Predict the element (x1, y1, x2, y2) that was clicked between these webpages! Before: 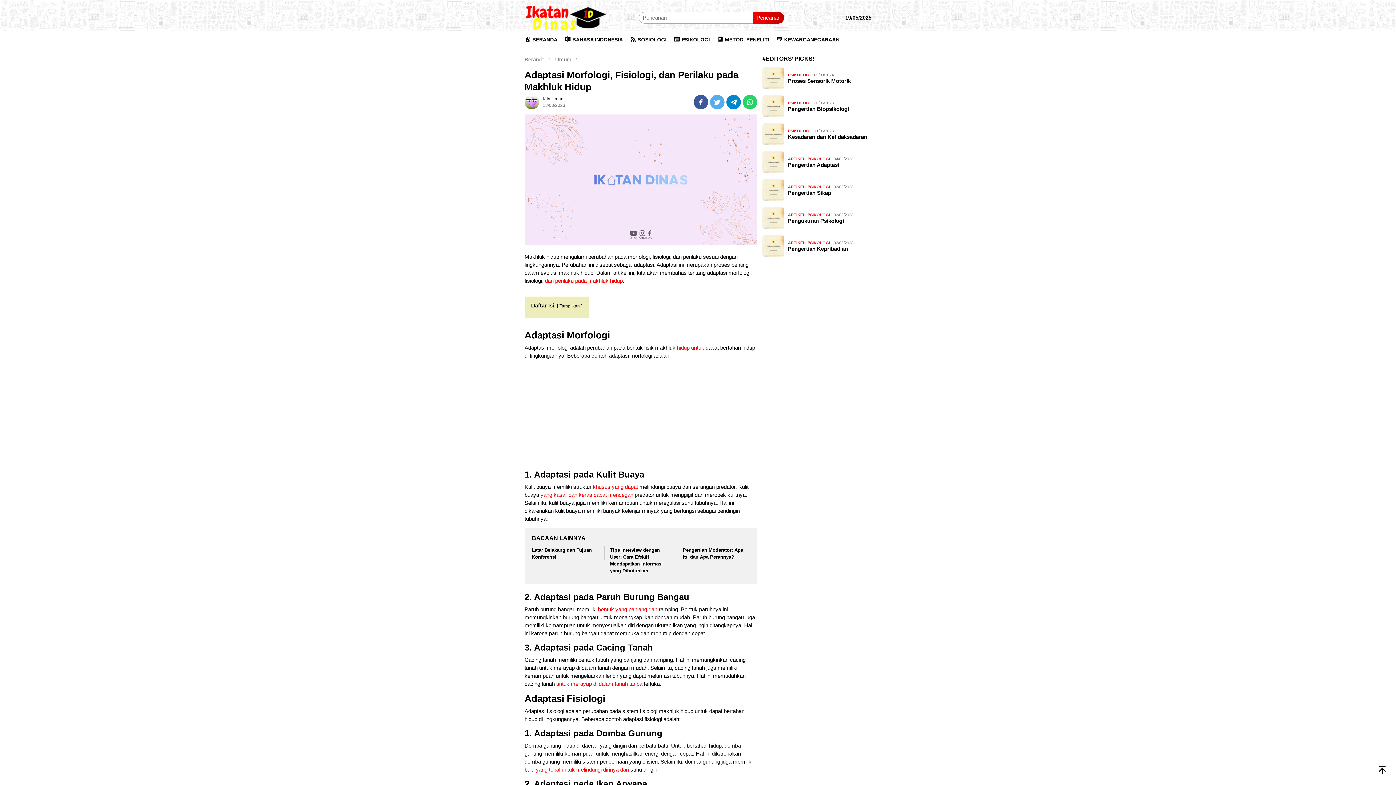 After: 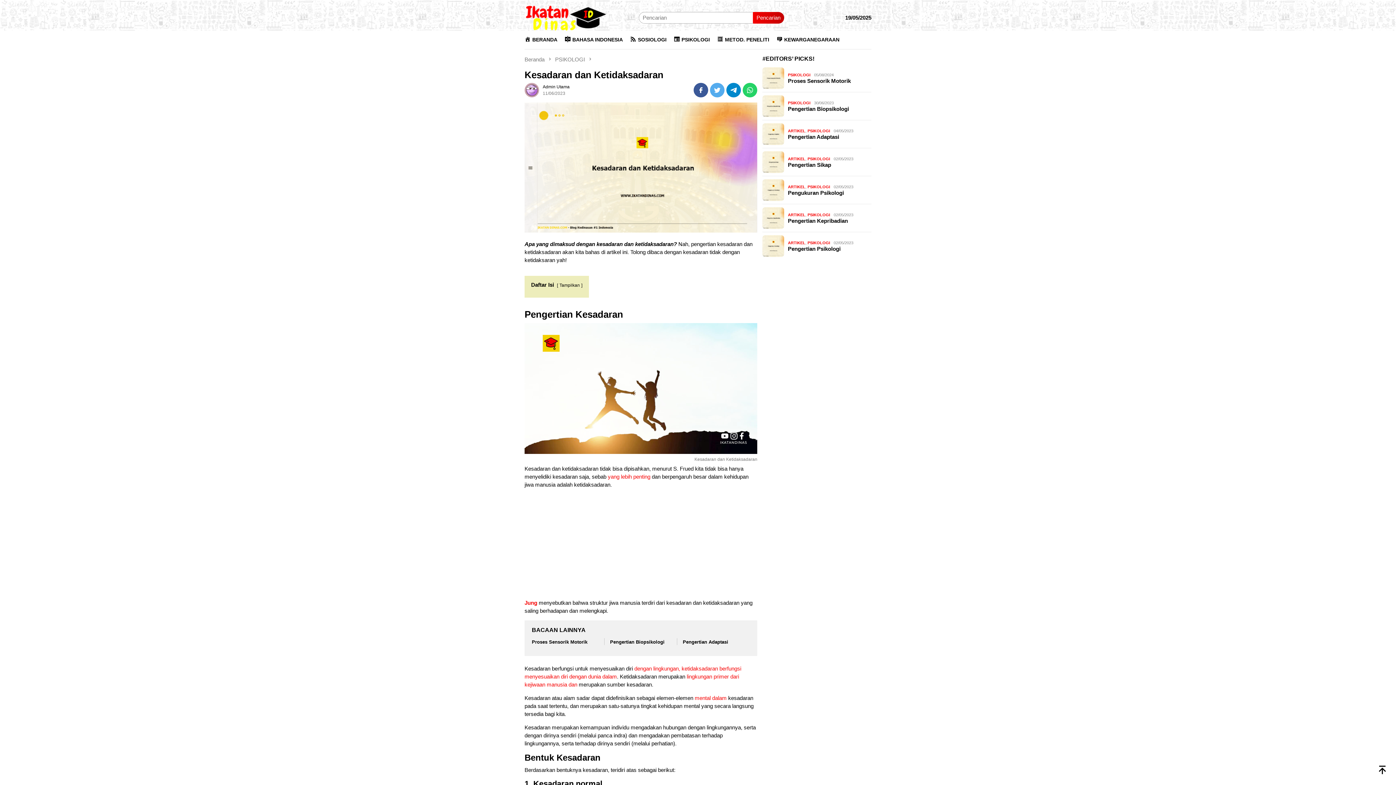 Action: bbox: (788, 133, 871, 140) label: Kesadaran dan Ketidaksadaran